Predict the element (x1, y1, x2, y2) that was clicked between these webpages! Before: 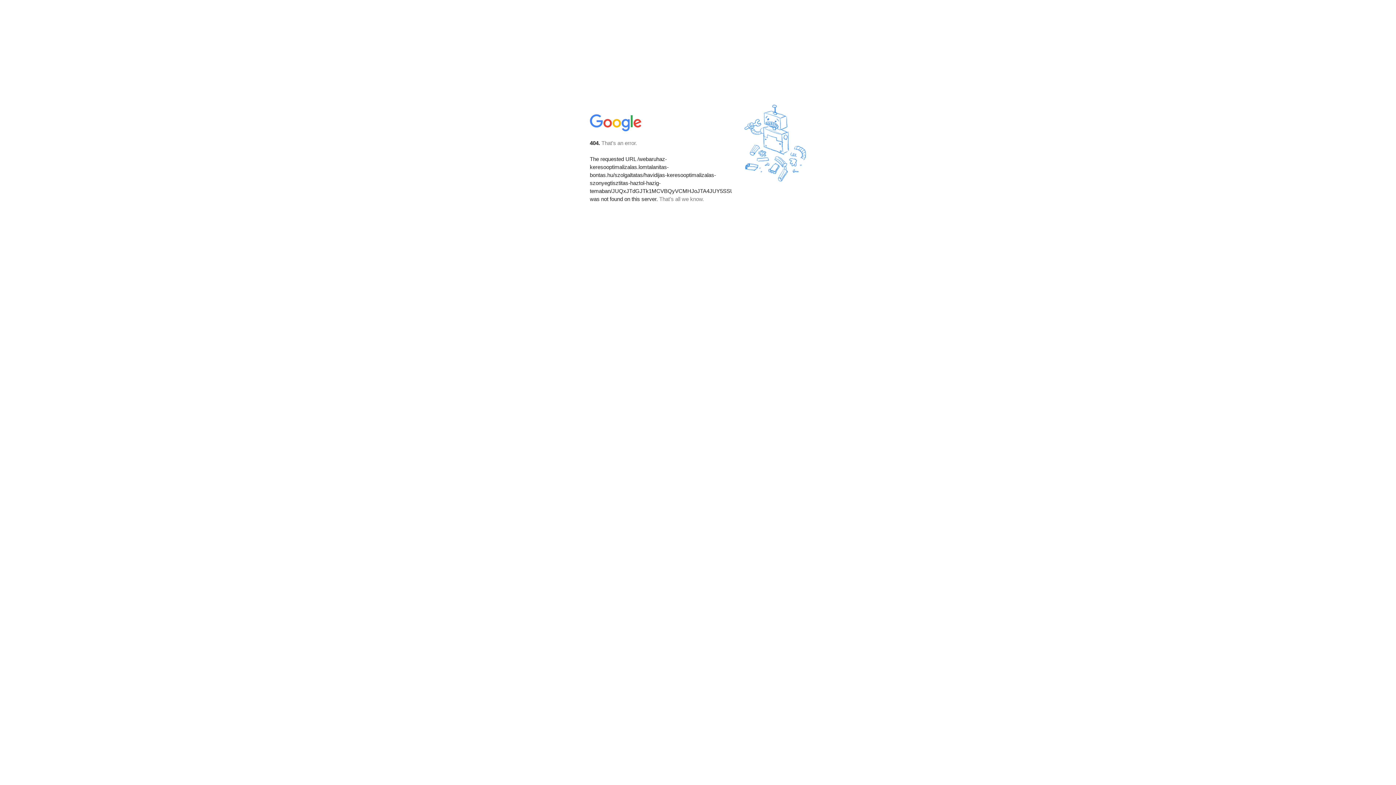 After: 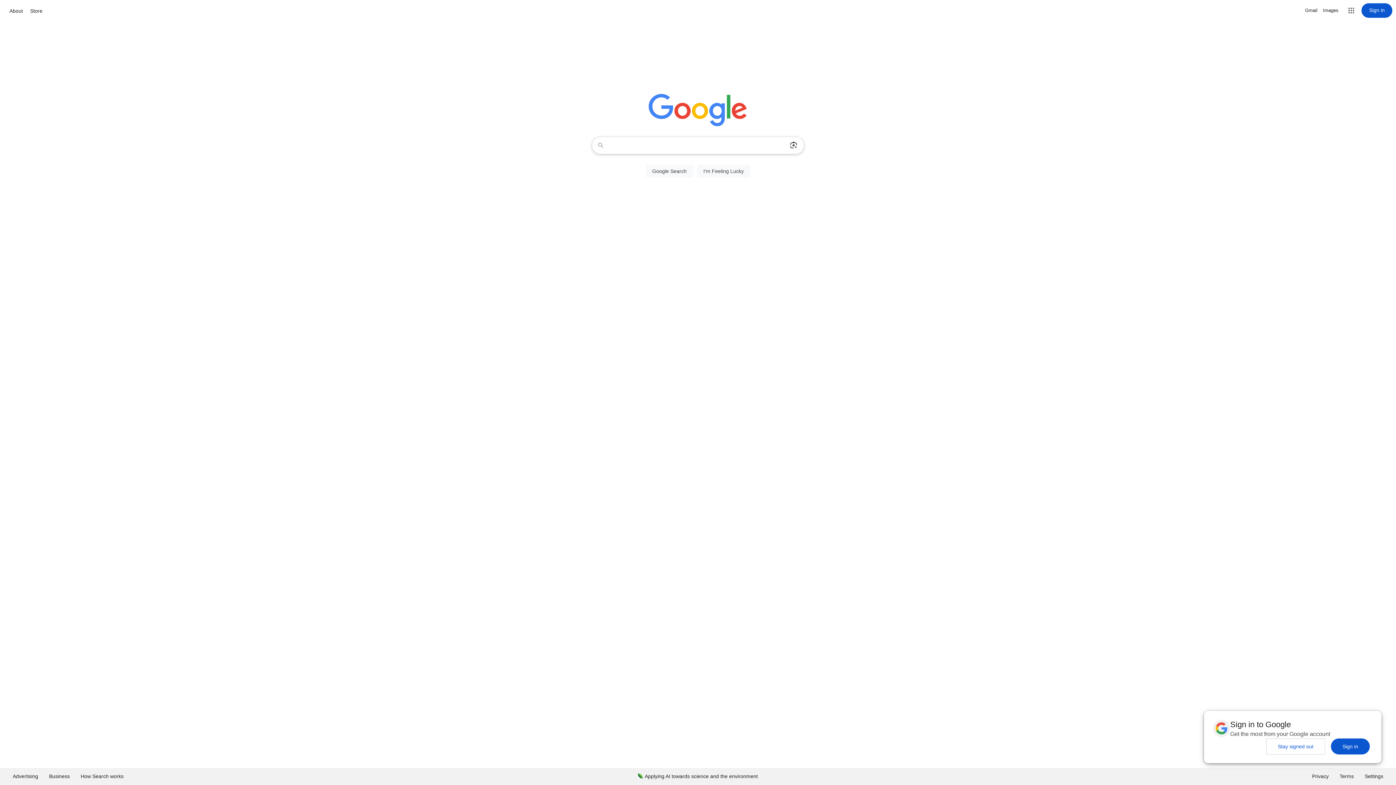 Action: bbox: (590, 127, 642, 134)